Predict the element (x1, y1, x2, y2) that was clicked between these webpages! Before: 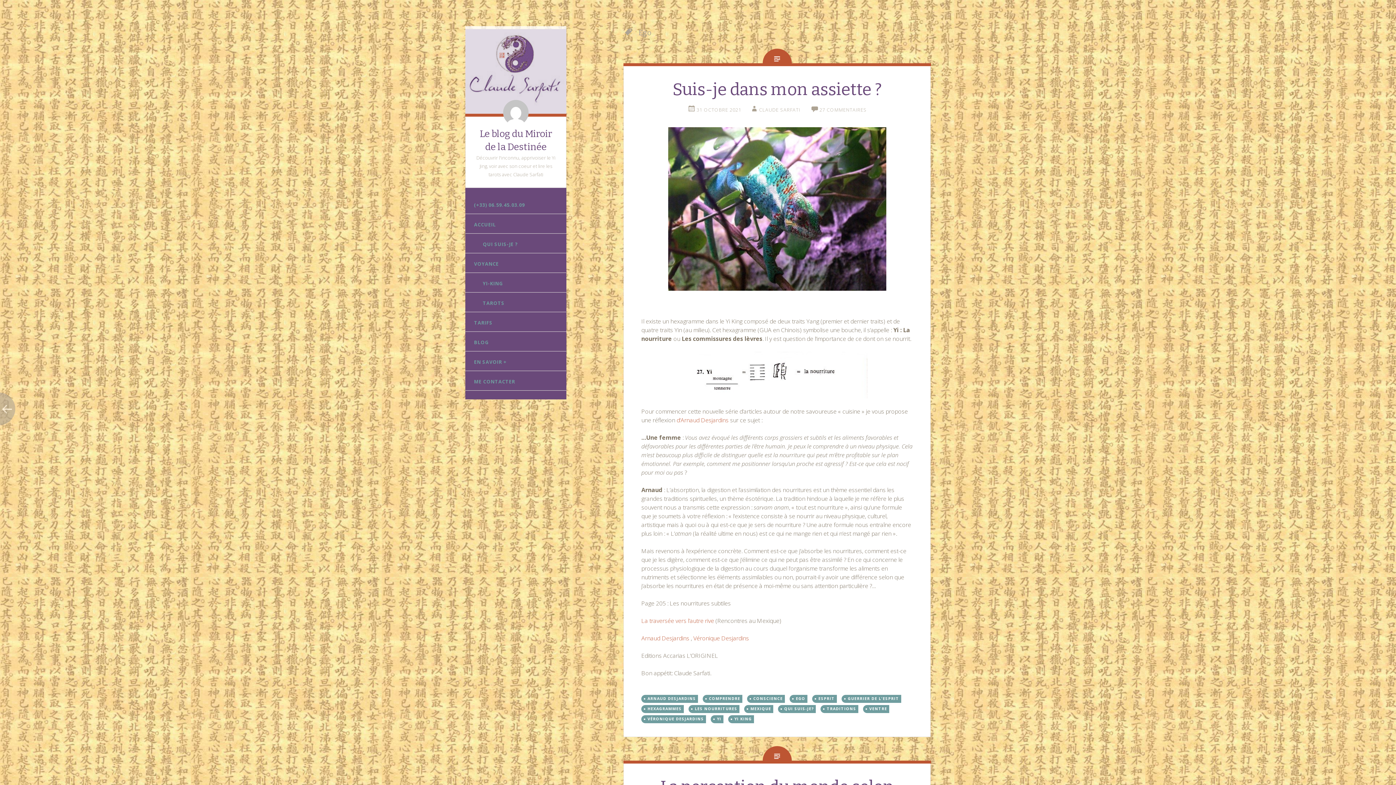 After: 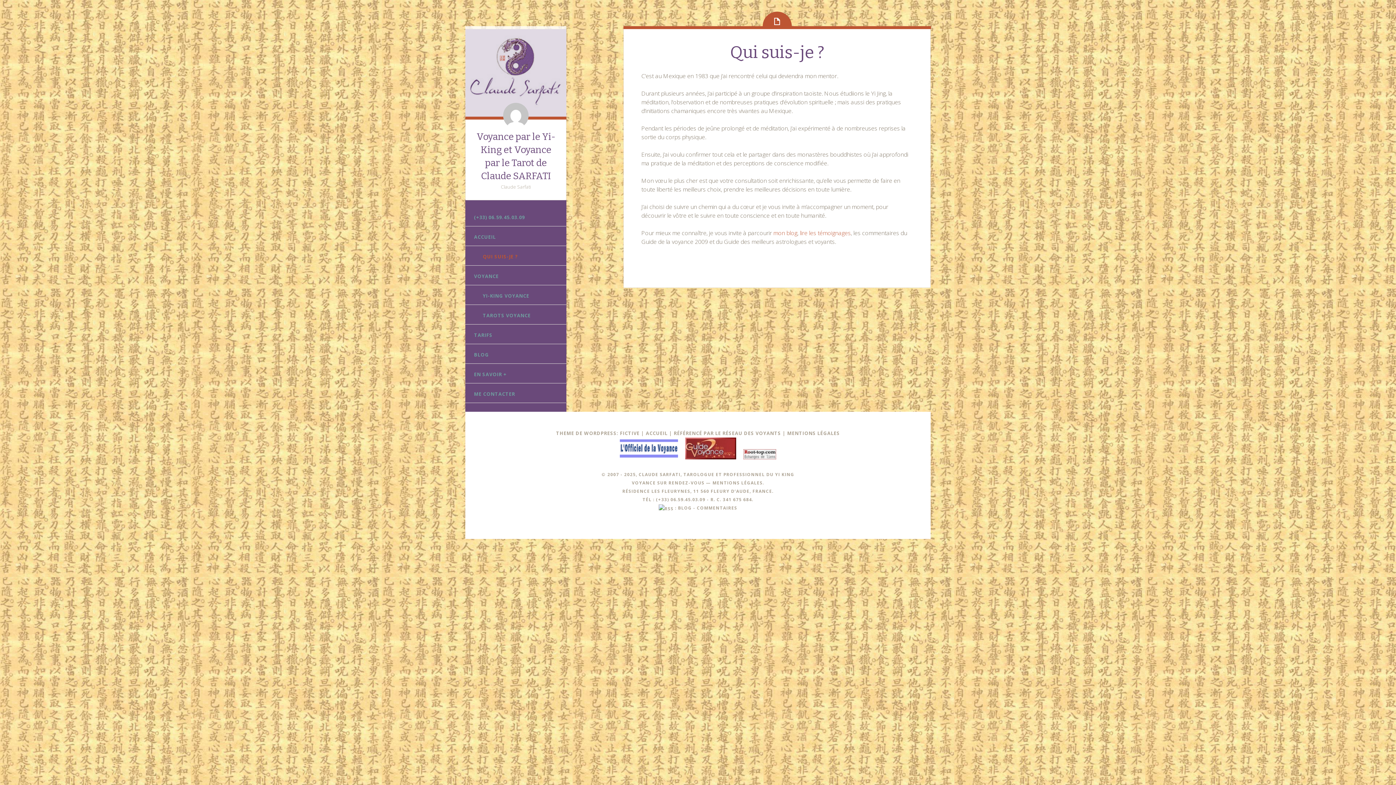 Action: bbox: (465, 235, 566, 253) label: QUI SUIS-JE ?